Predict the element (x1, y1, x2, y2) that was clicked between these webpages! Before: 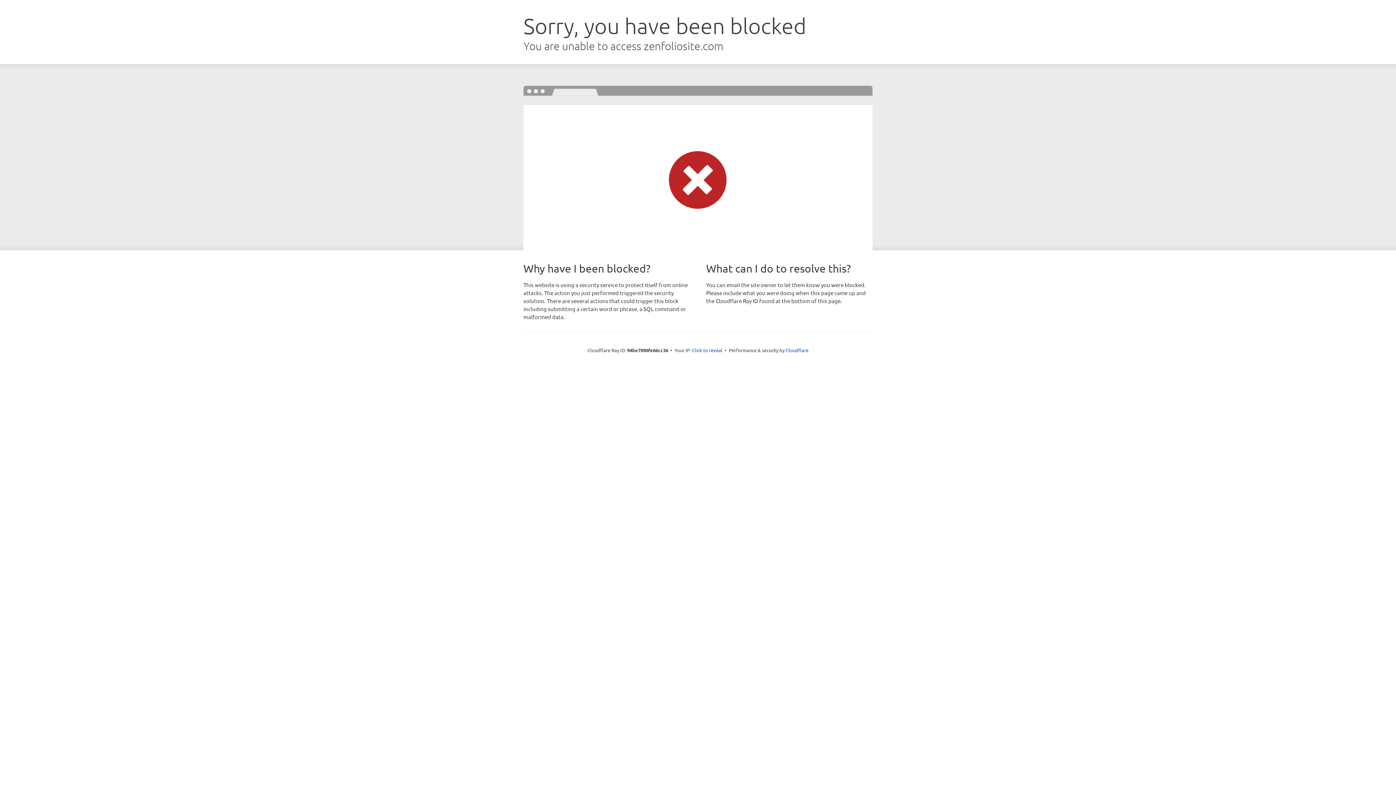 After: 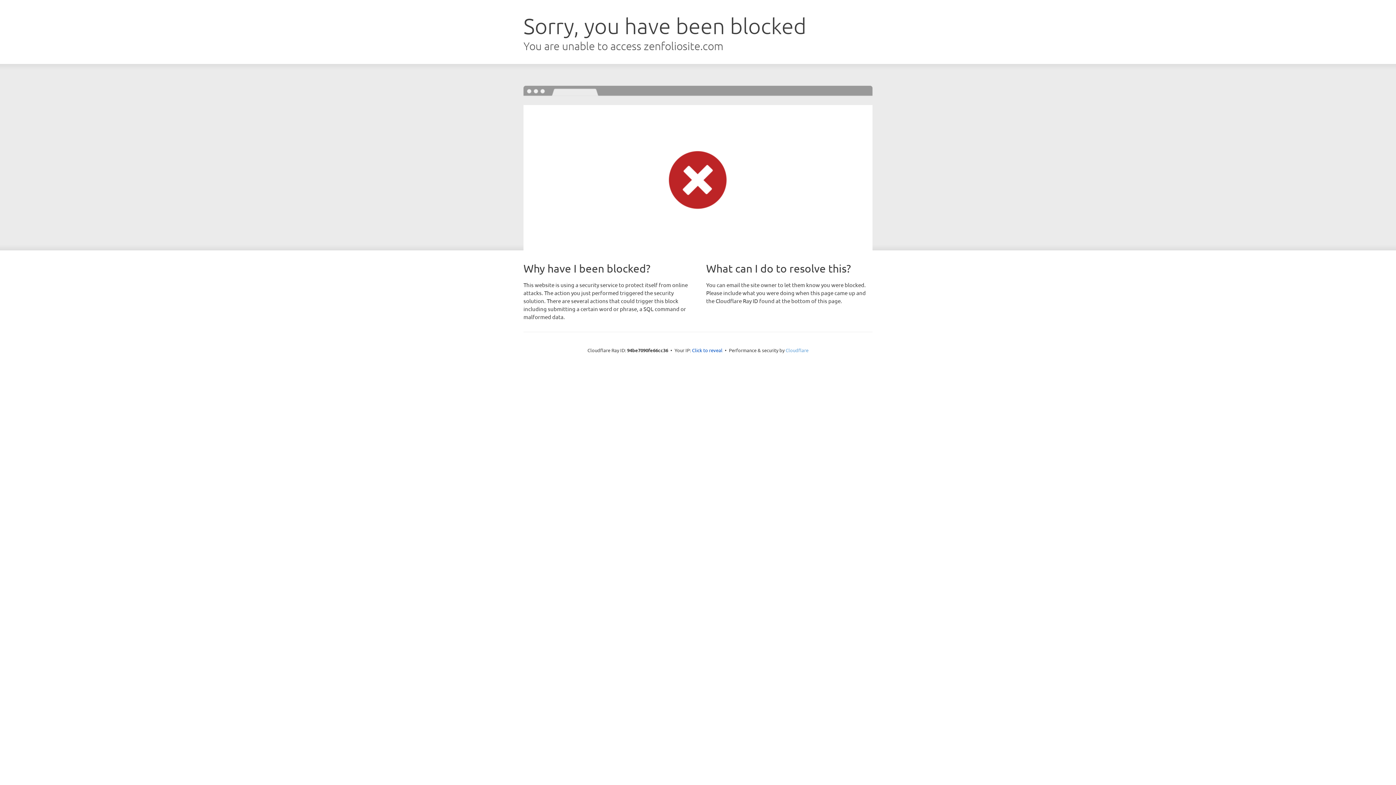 Action: bbox: (785, 347, 808, 353) label: Cloudflare